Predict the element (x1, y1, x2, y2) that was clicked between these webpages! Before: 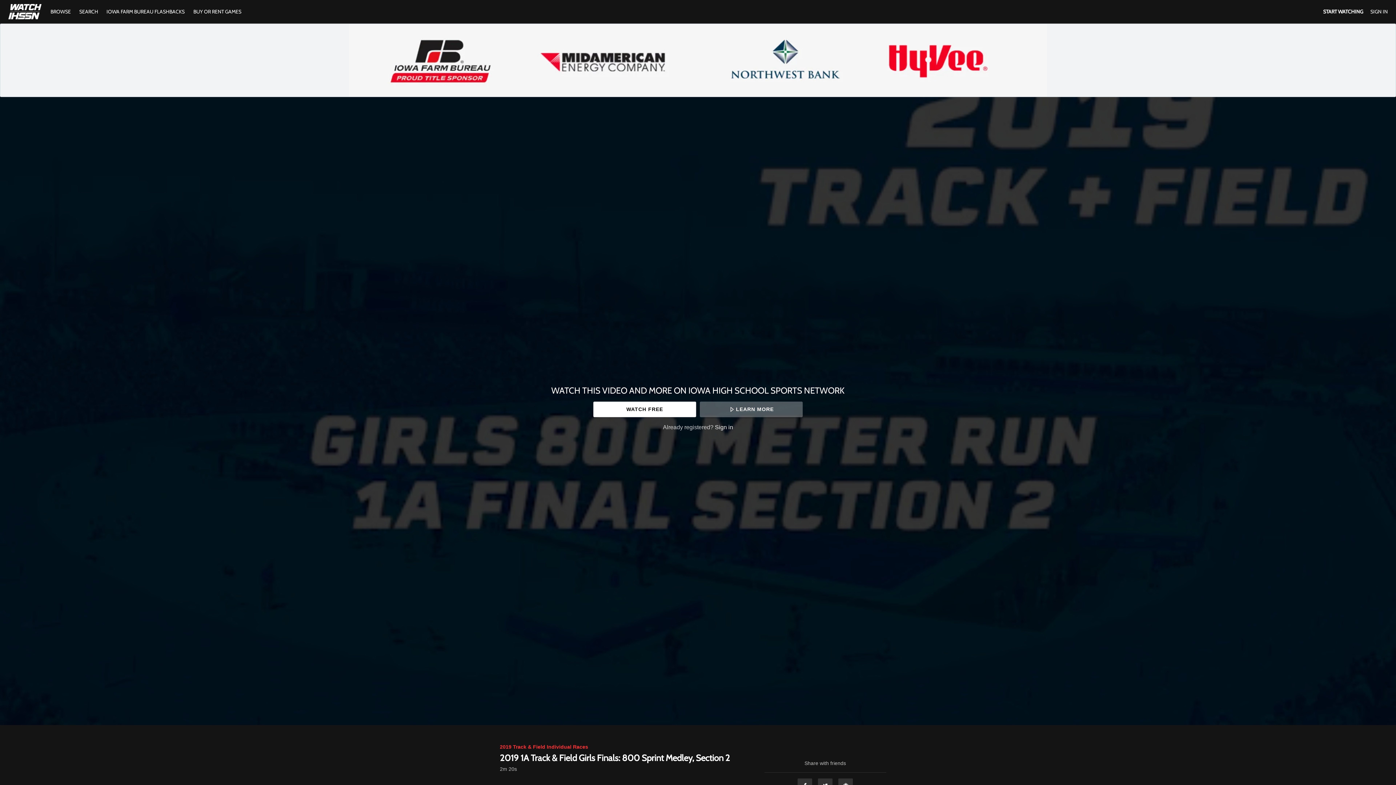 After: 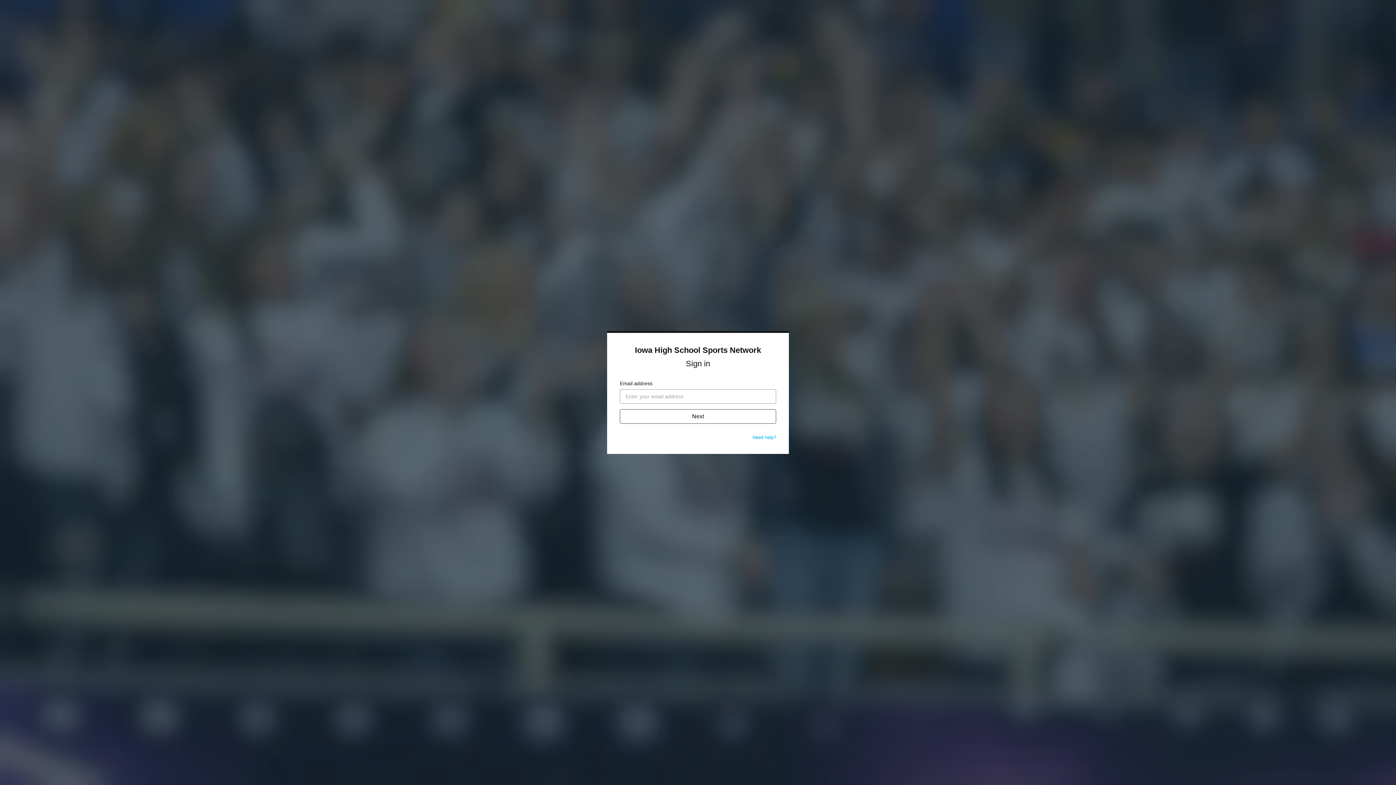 Action: bbox: (1370, 8, 1388, 14) label: SIGN IN